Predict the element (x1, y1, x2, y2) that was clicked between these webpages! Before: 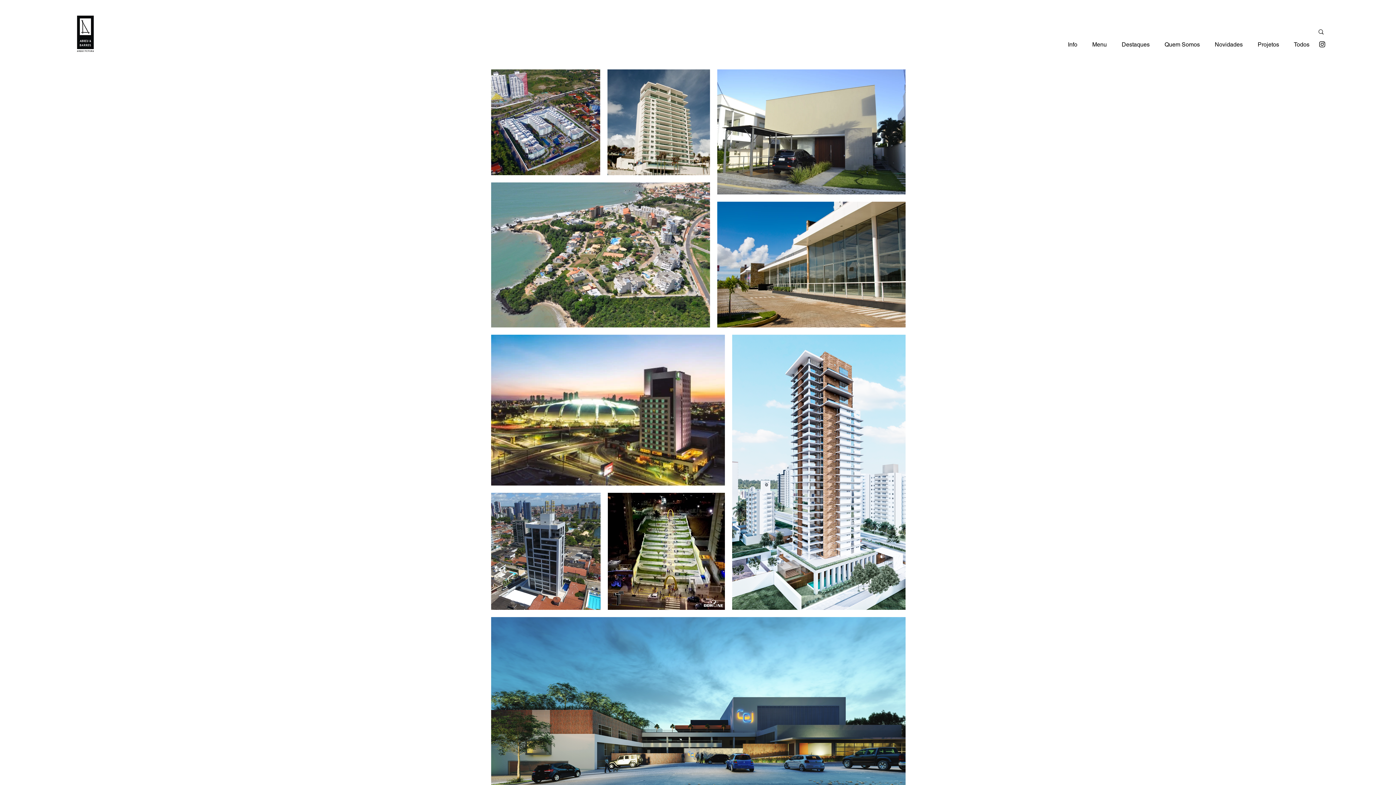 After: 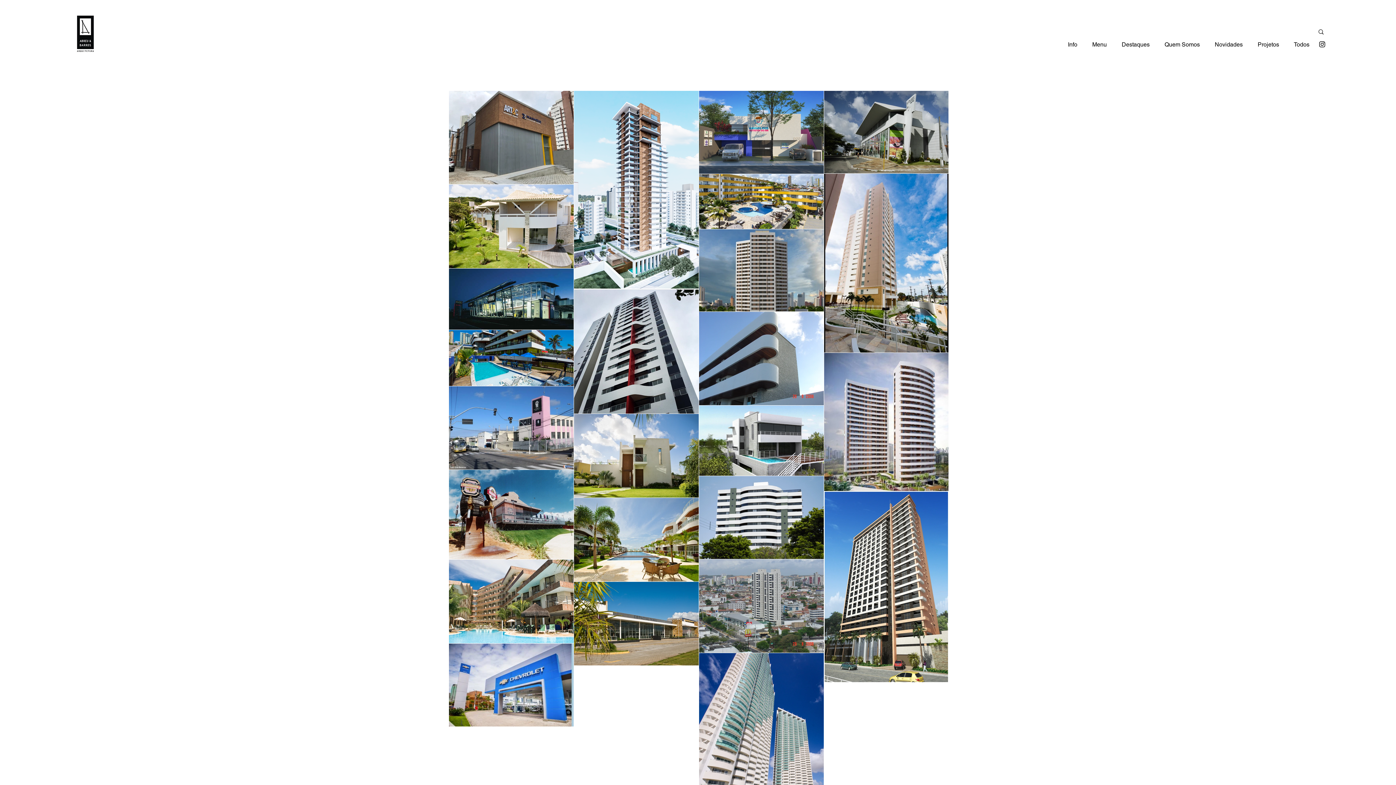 Action: bbox: (1286, 39, 1317, 54) label: Todos